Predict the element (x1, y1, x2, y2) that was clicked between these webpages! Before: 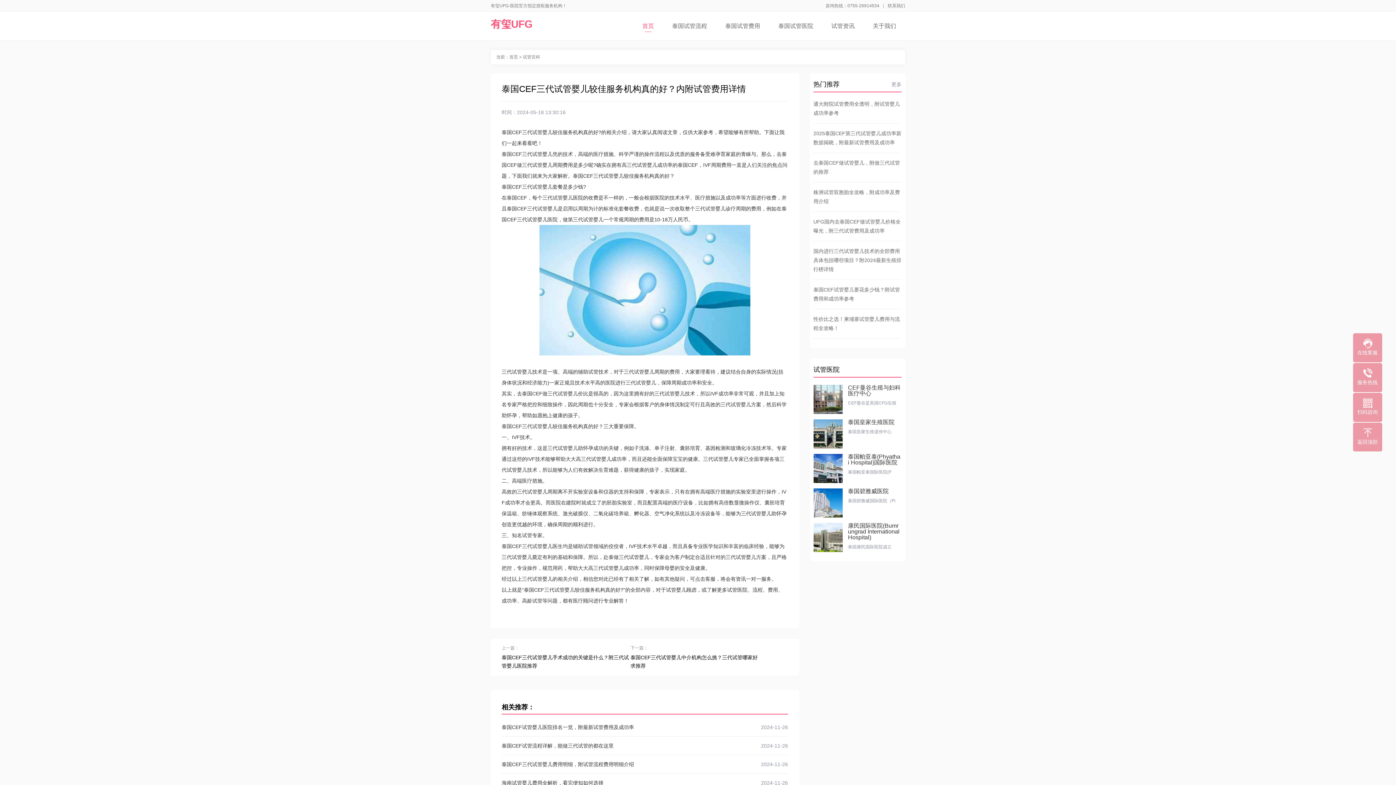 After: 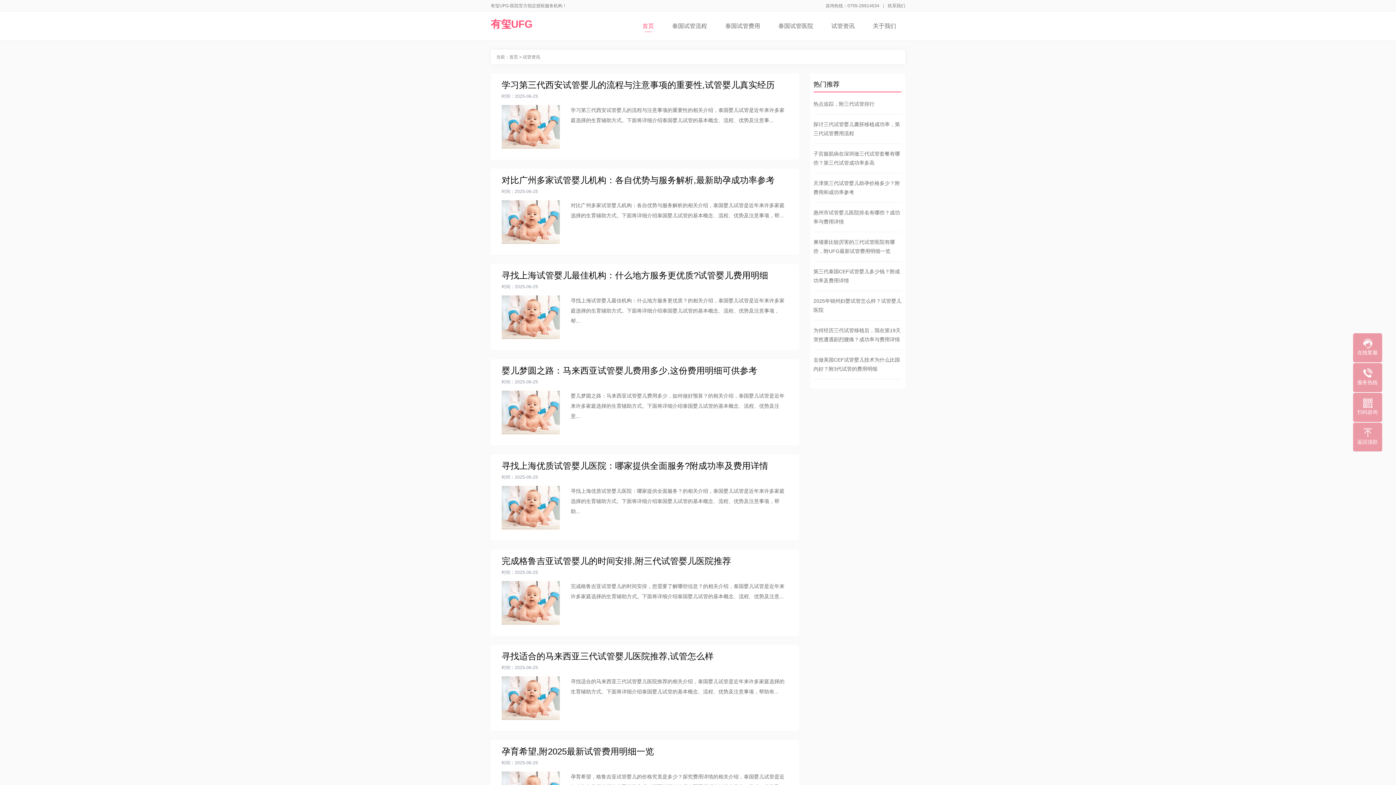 Action: label: 试管资讯 bbox: (822, 11, 864, 35)